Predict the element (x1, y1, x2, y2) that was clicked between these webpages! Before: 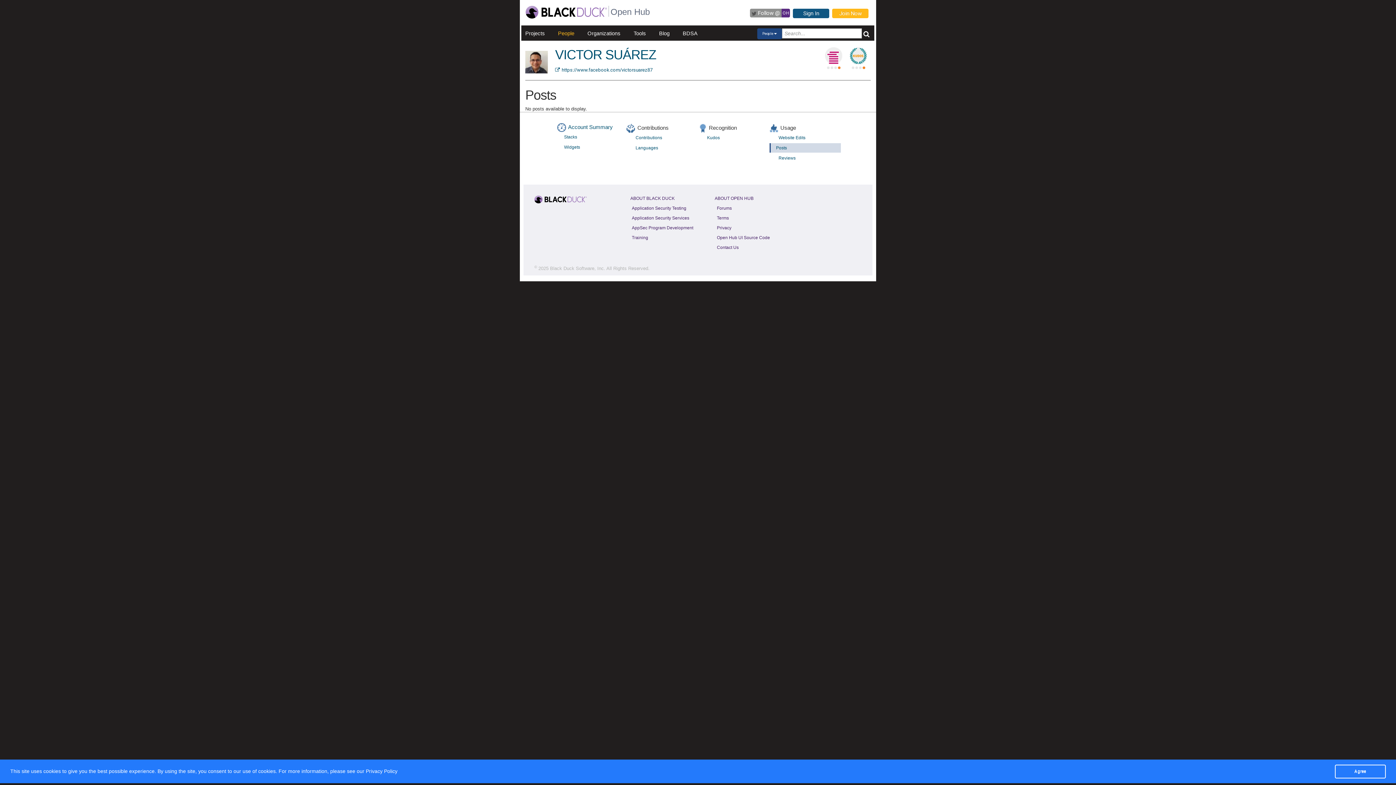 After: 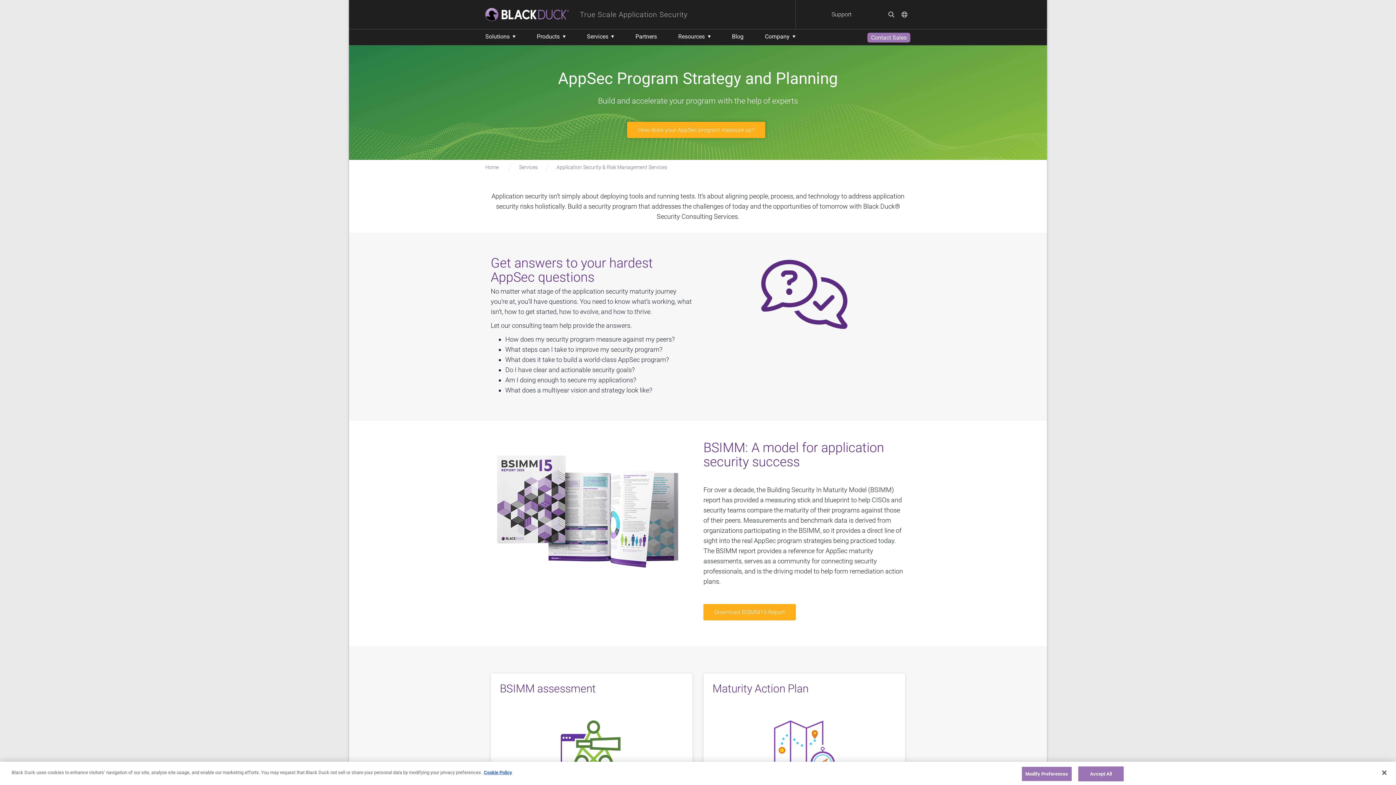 Action: label: AppSec Program Development bbox: (630, 224, 694, 232)